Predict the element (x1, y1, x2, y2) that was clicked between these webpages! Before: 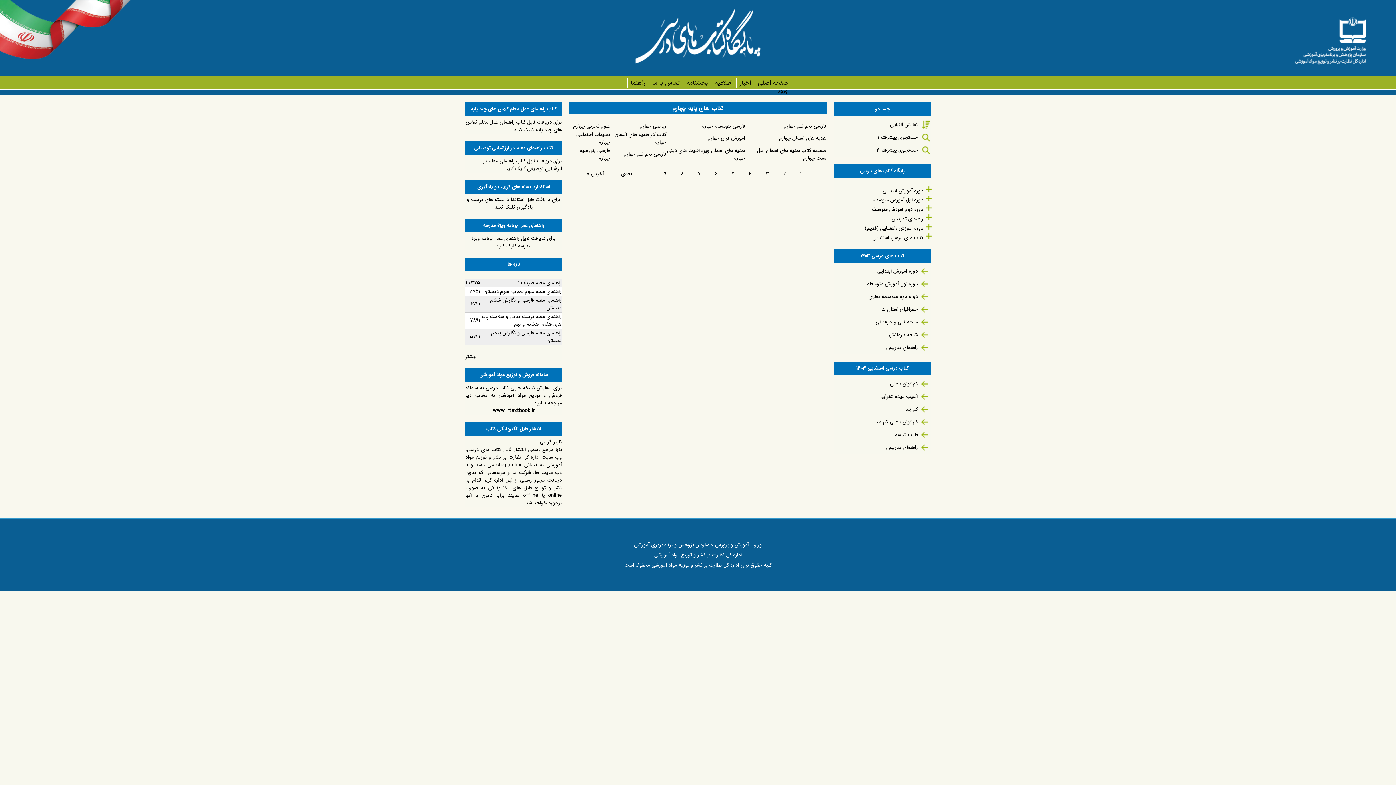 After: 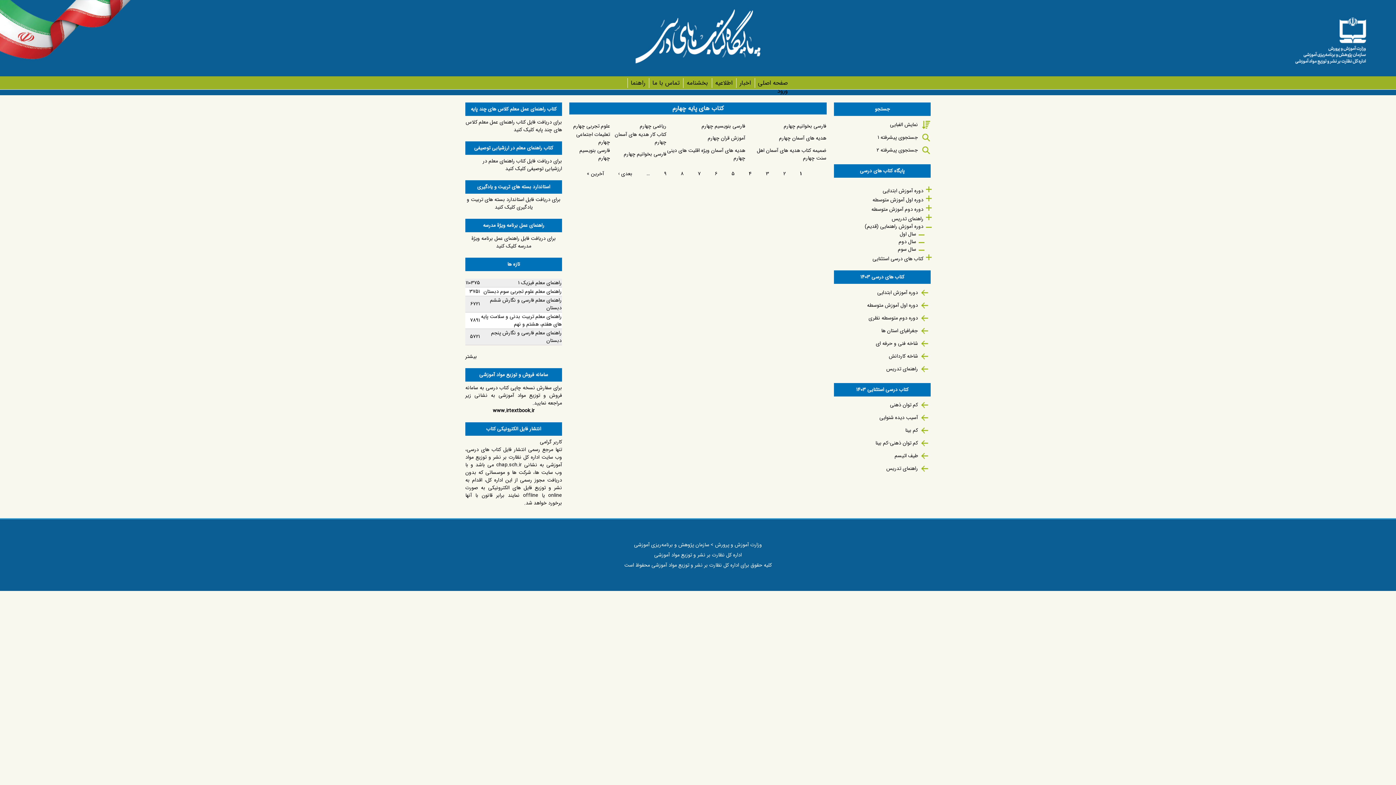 Action: bbox: (865, 224, 923, 232) label: دوره آموزش راهنمایی (قدیم)